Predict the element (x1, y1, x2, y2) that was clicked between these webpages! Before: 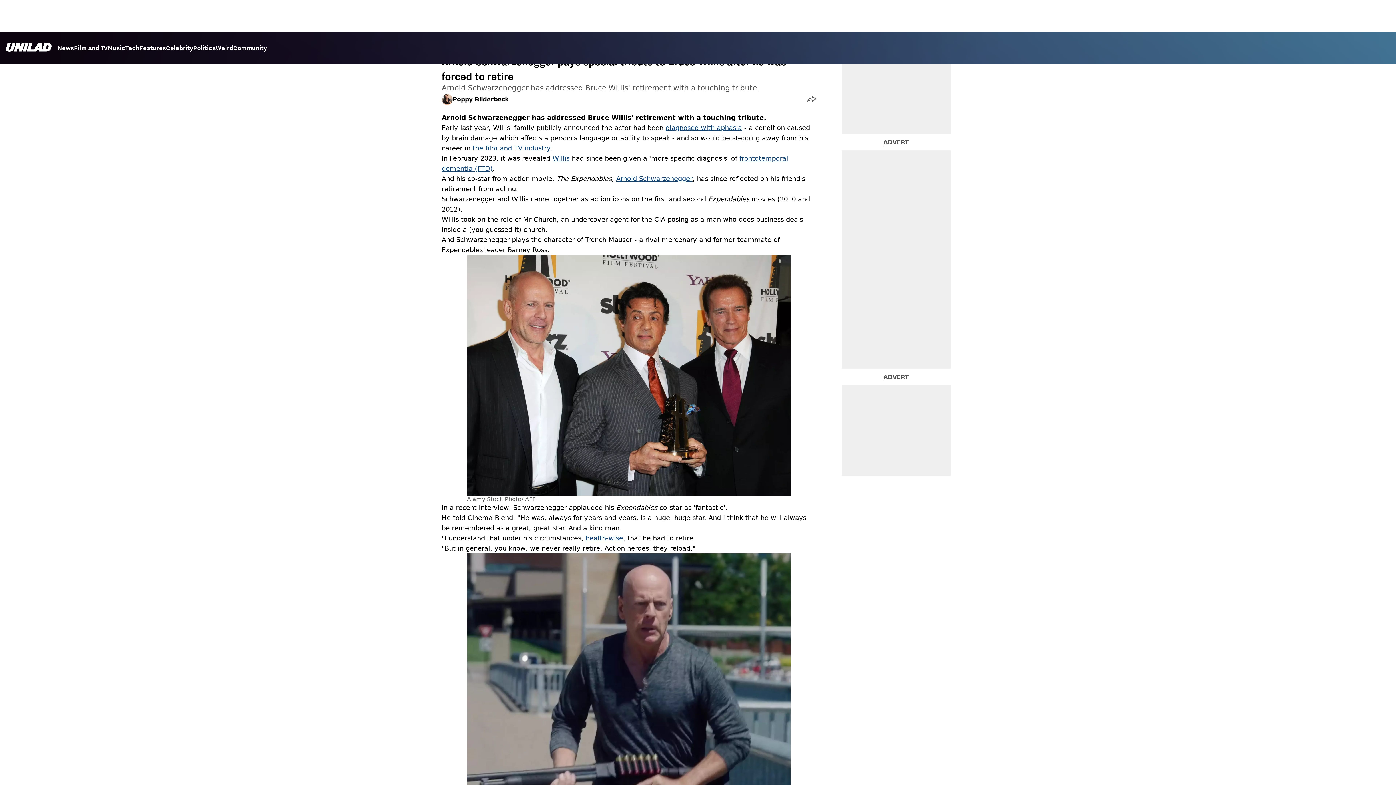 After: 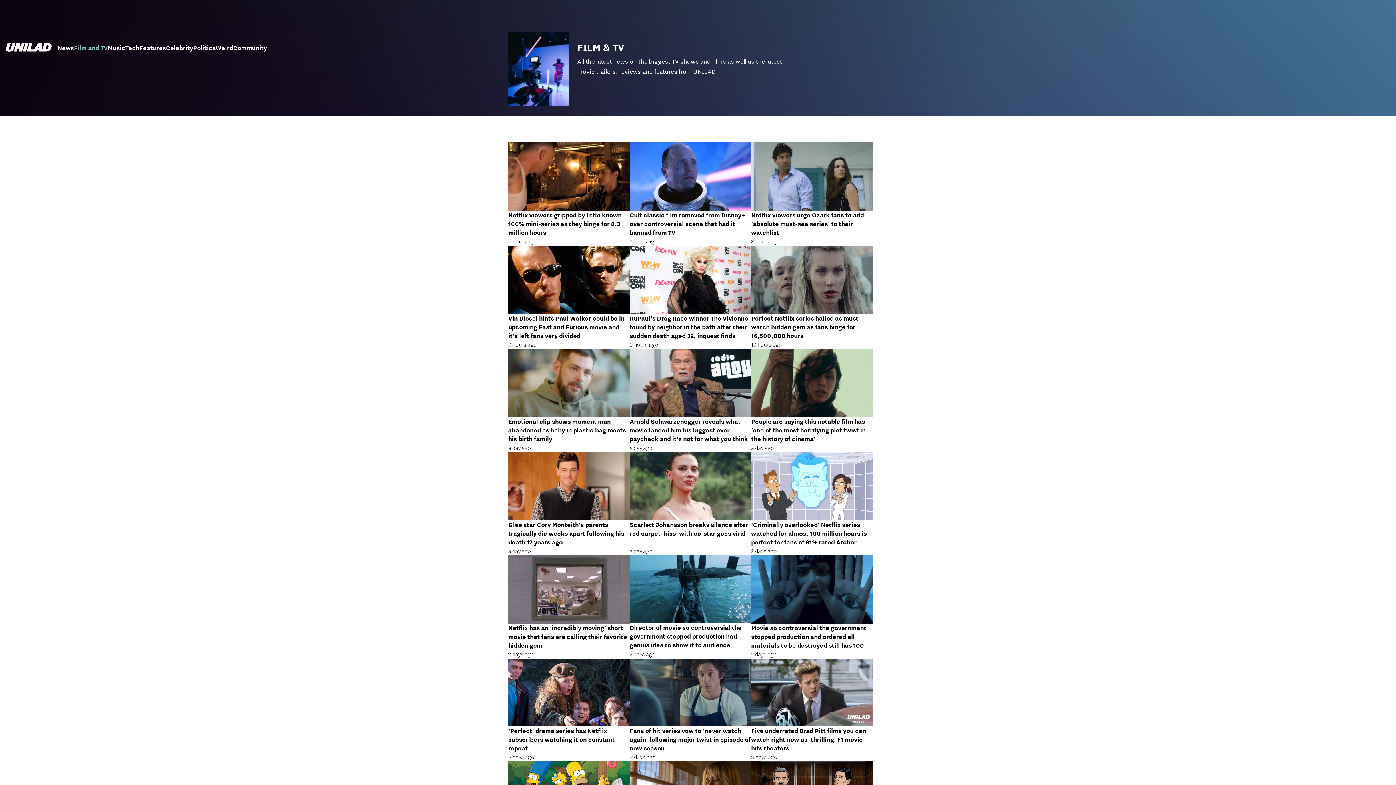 Action: label: the film and TV industry bbox: (472, 144, 550, 152)